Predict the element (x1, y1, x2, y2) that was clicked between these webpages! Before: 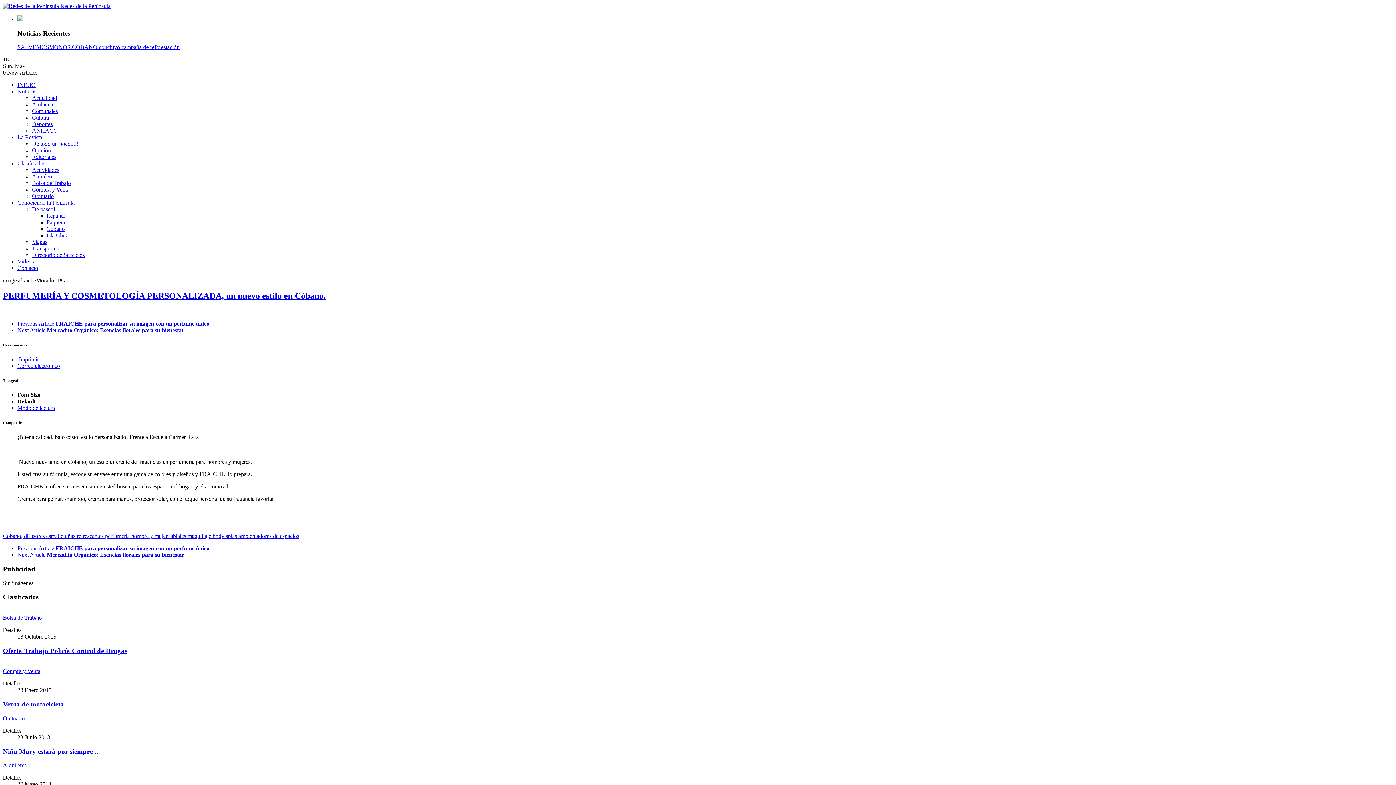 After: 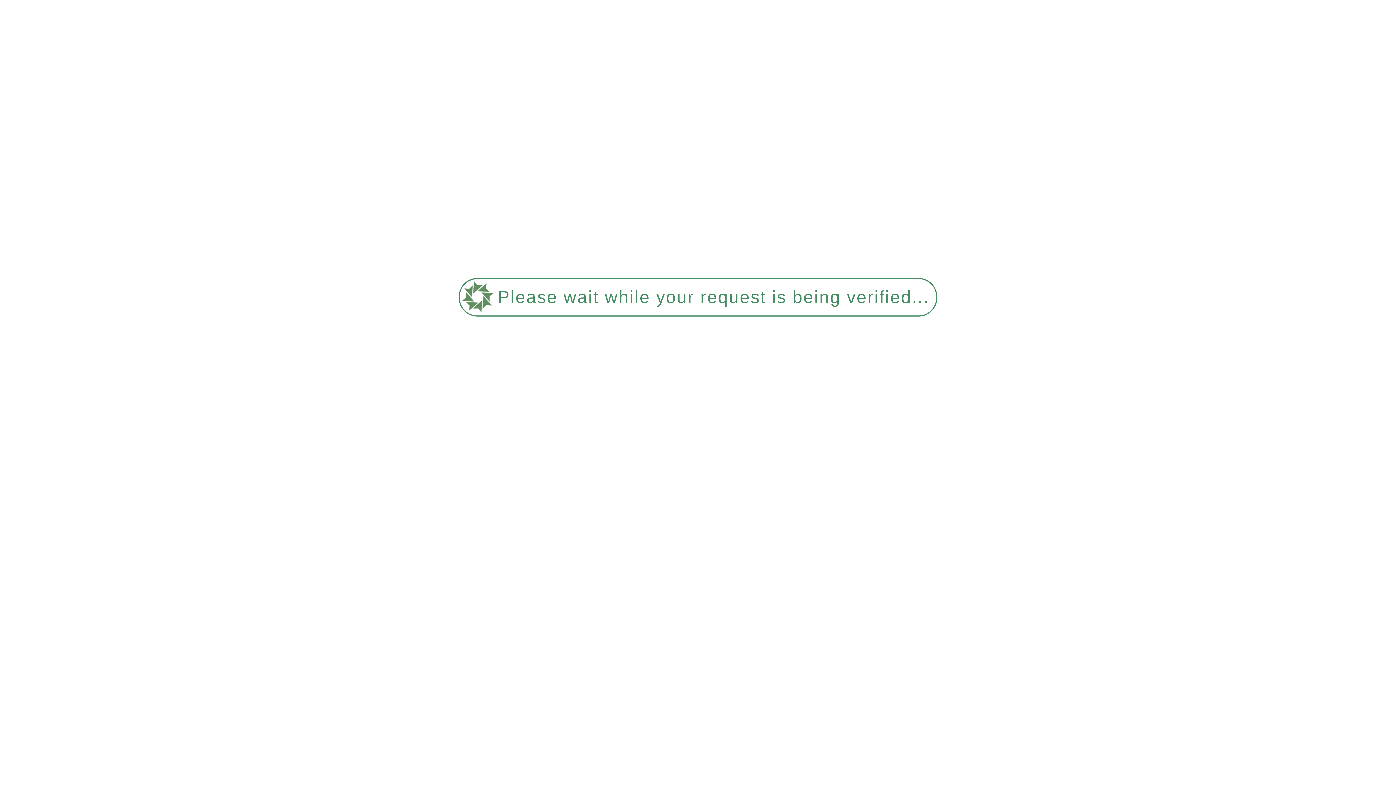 Action: bbox: (32, 121, 52, 127) label: Deportes